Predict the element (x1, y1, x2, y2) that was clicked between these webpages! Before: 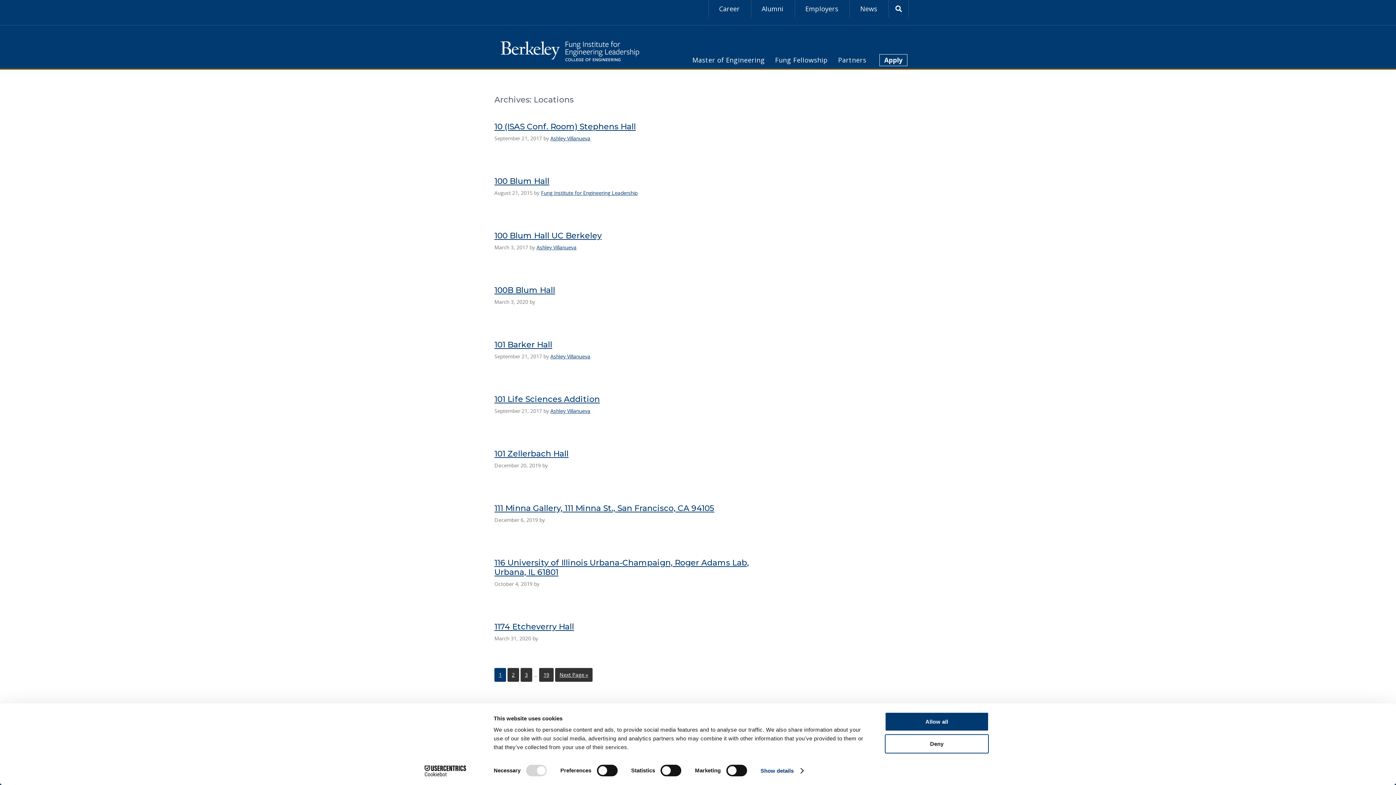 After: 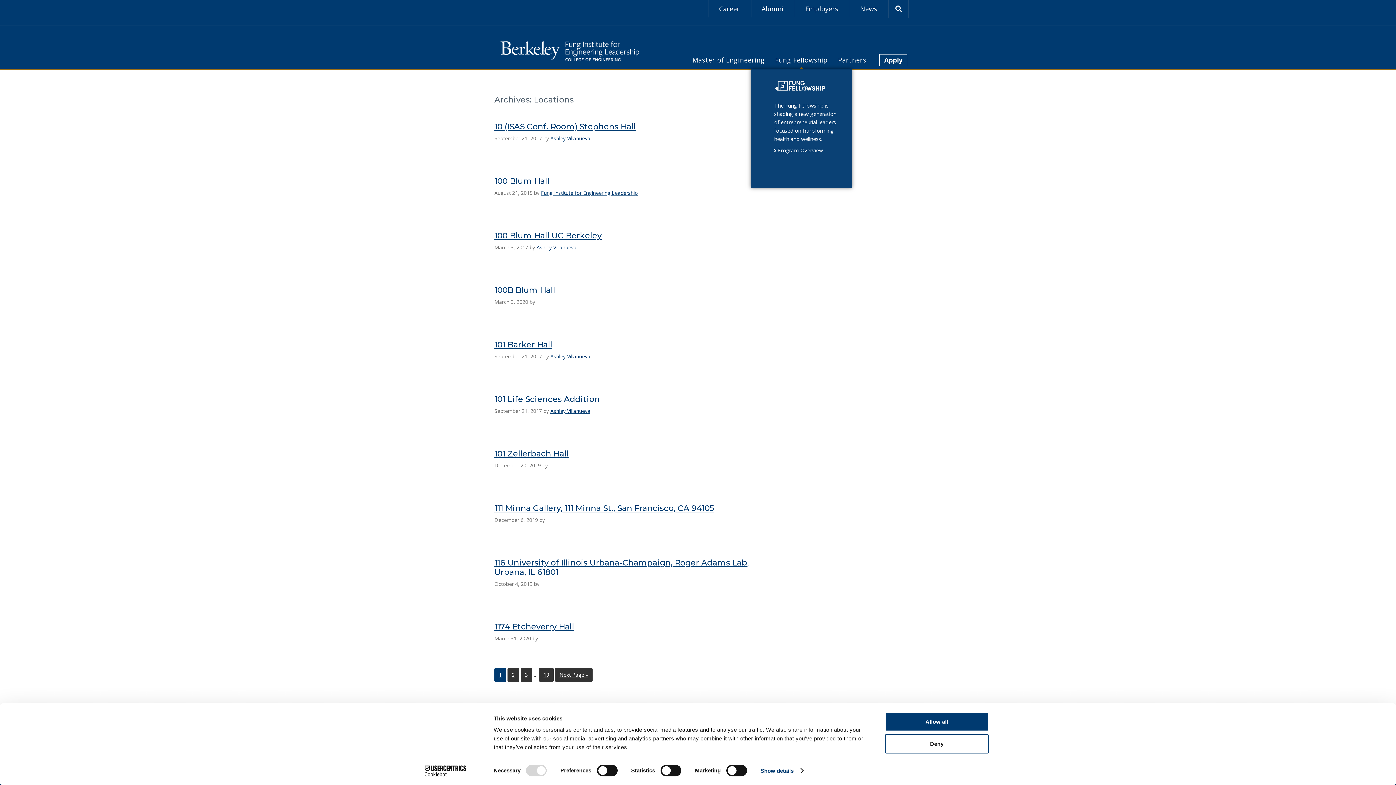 Action: label: Fung Fellowship bbox: (770, 54, 832, 65)